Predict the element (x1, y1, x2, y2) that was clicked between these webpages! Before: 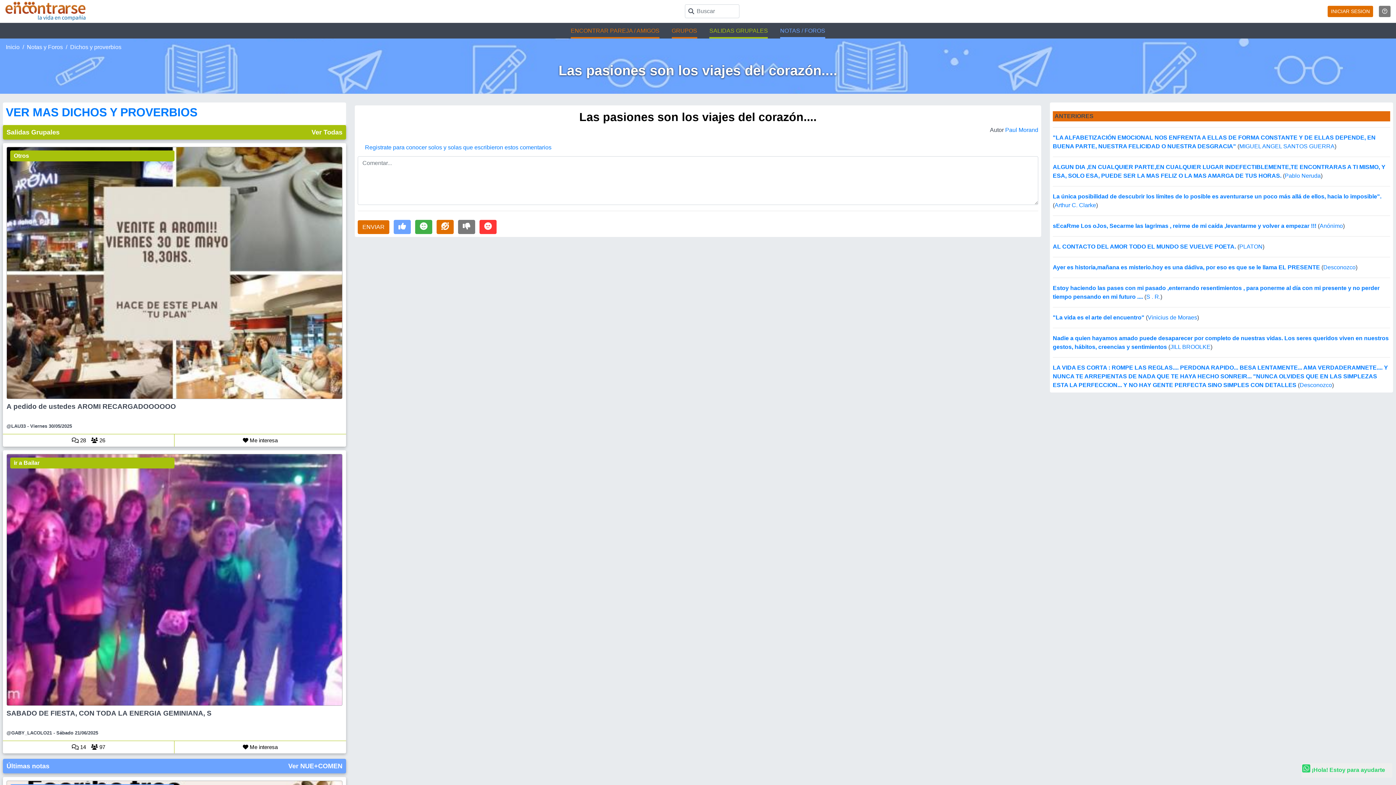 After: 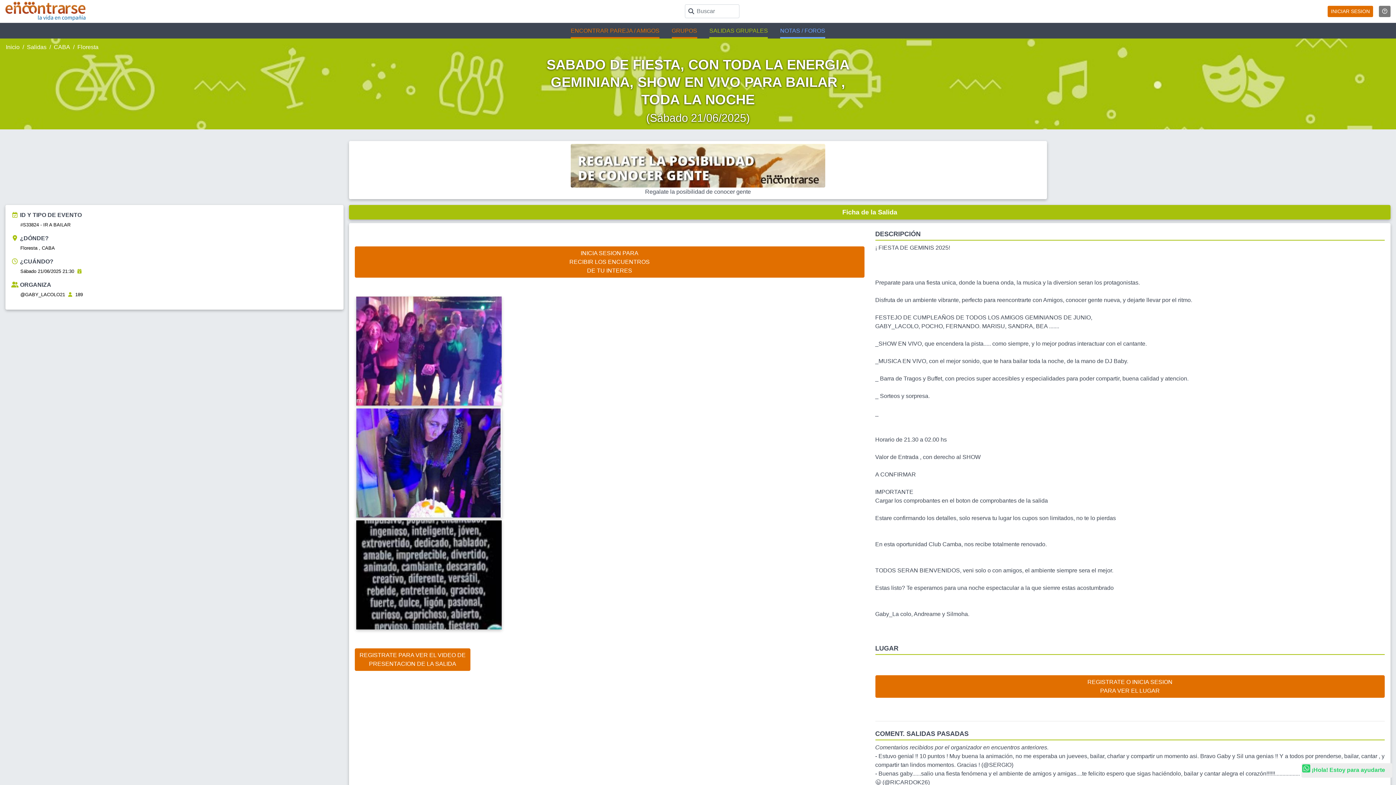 Action: bbox: (6, 454, 342, 706)